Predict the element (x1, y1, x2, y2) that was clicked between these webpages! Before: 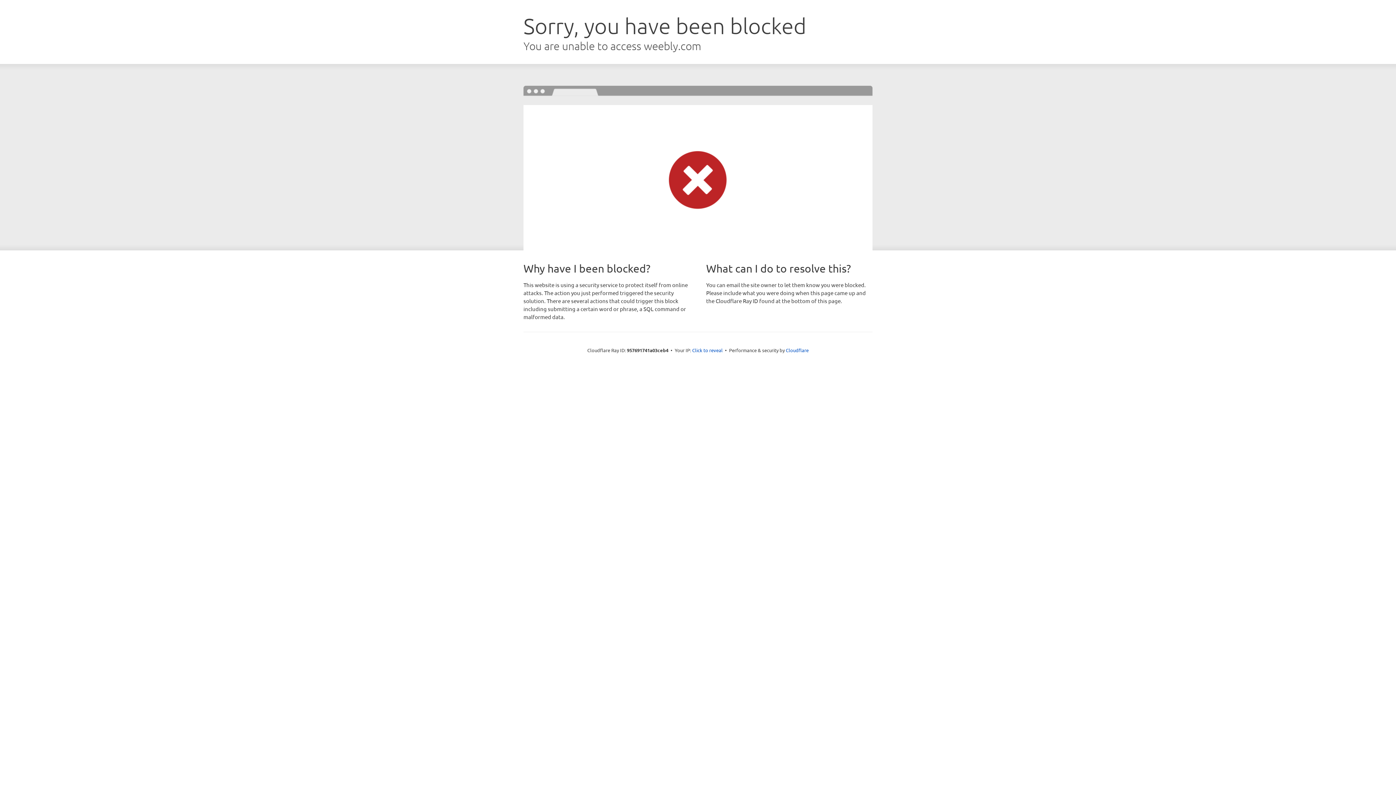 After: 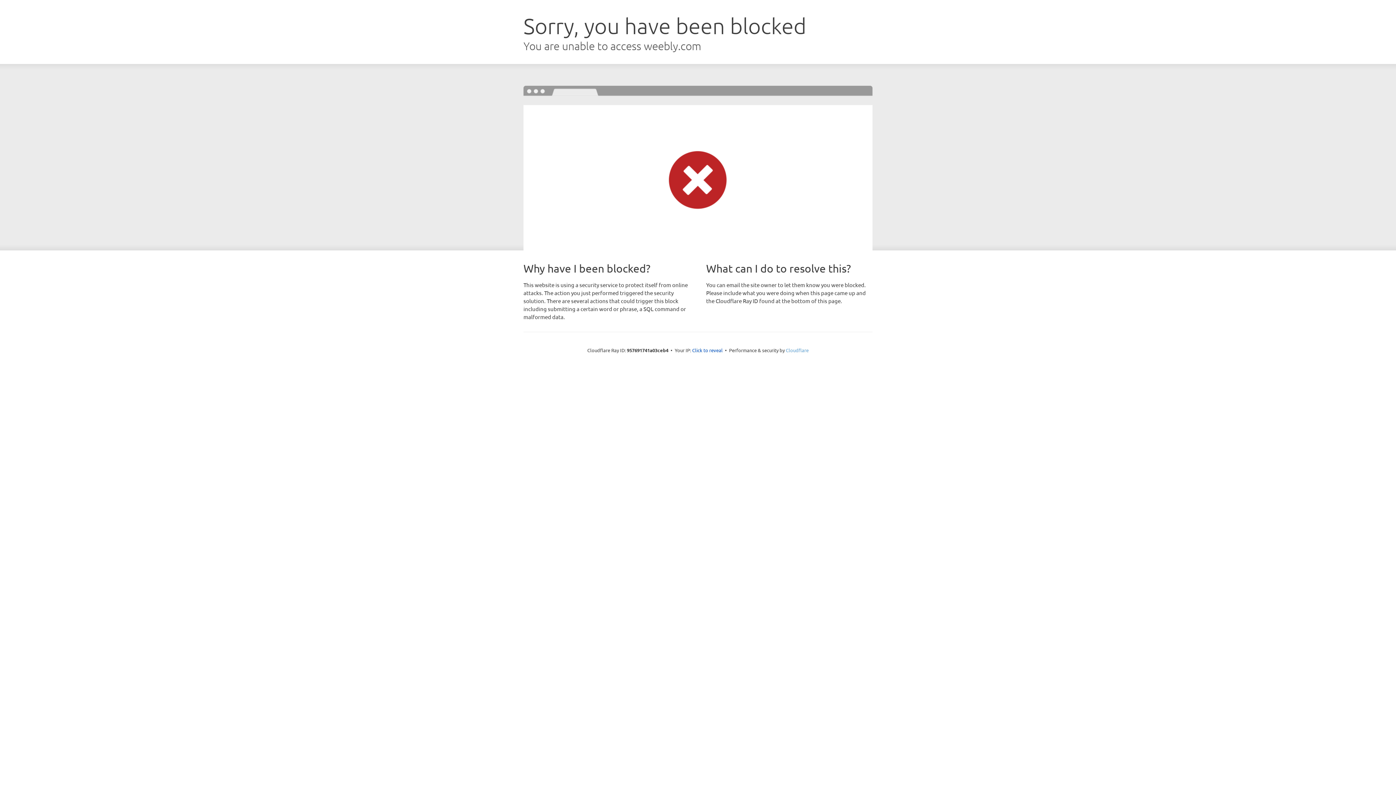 Action: label: Cloudflare bbox: (786, 347, 808, 353)